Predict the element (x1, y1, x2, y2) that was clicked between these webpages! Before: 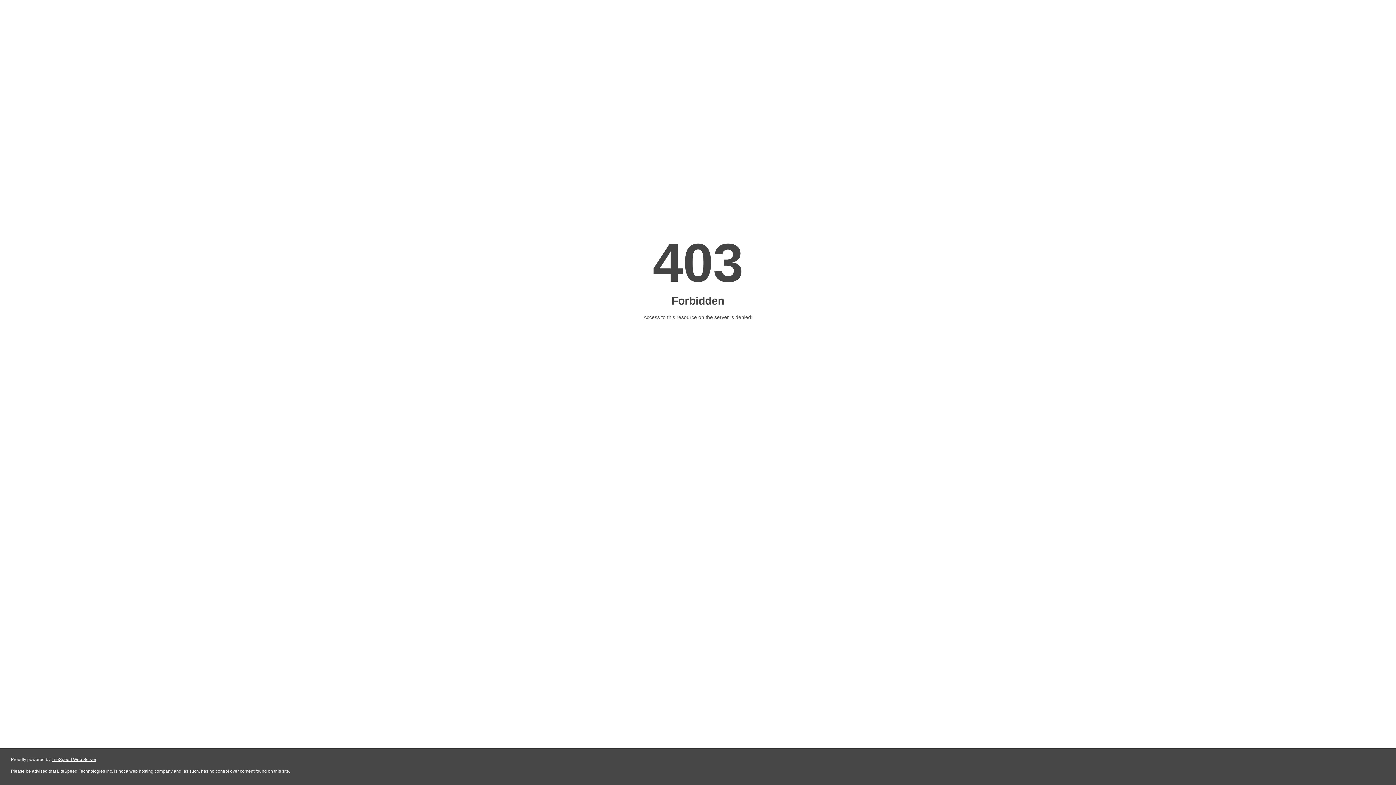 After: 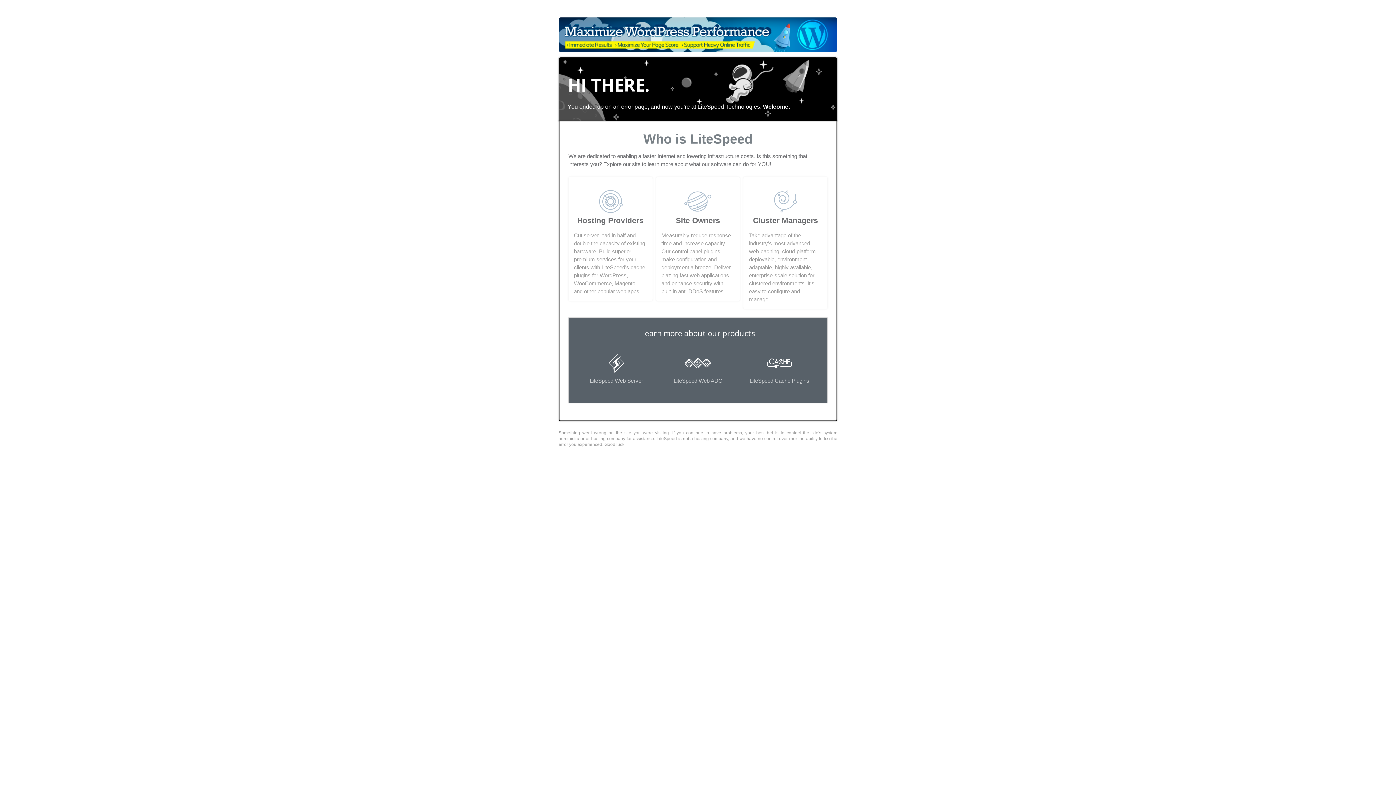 Action: label: LiteSpeed Web Server bbox: (51, 757, 96, 762)